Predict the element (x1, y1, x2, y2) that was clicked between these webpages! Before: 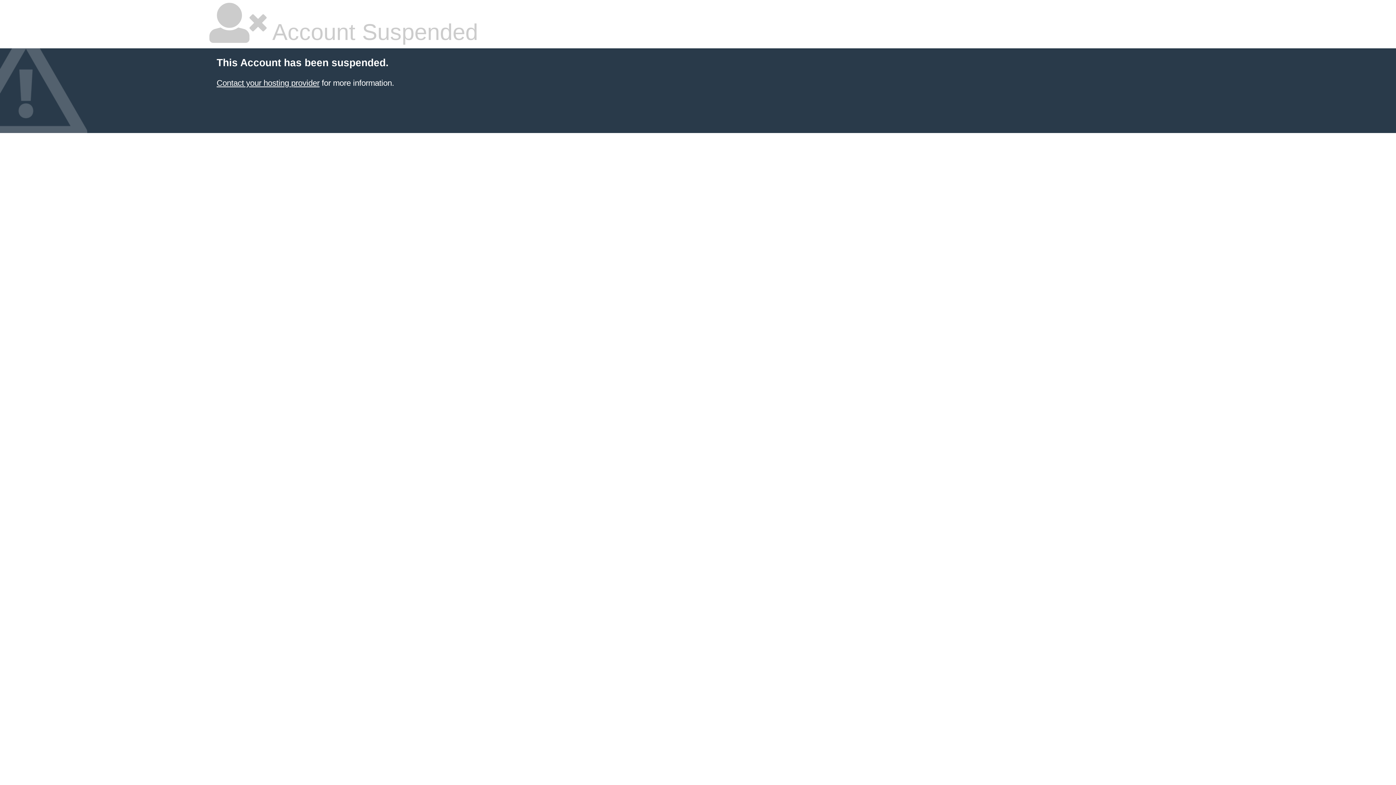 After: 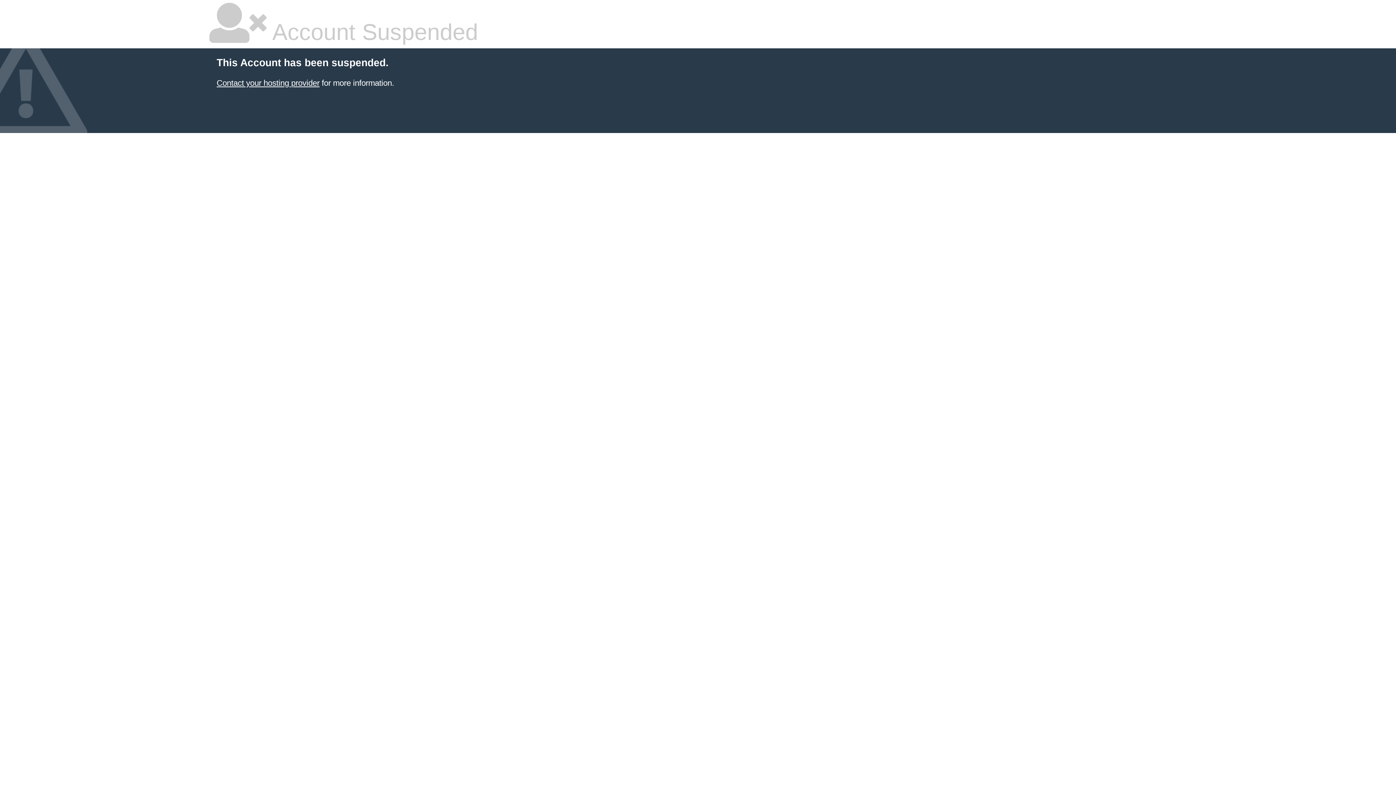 Action: label: Contact your hosting provider bbox: (216, 78, 319, 87)